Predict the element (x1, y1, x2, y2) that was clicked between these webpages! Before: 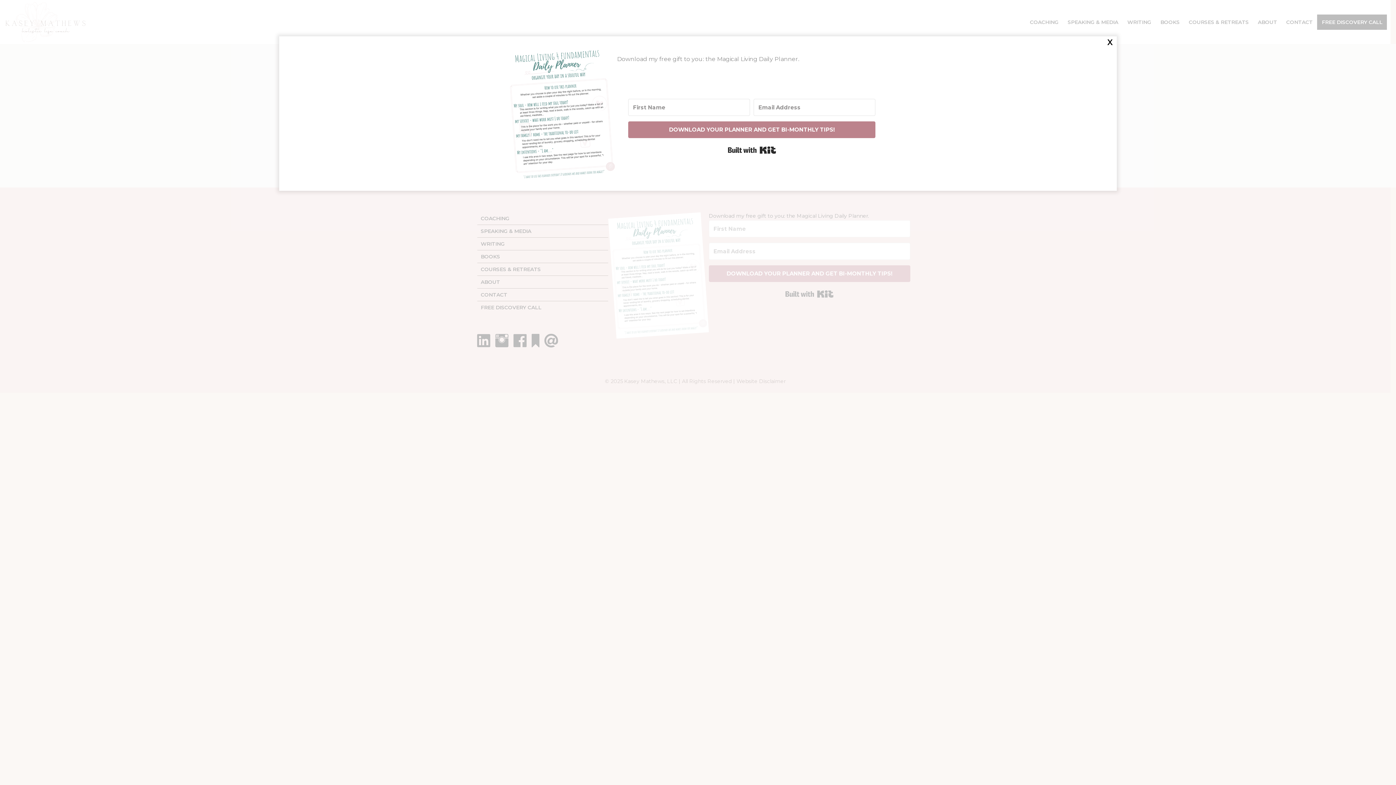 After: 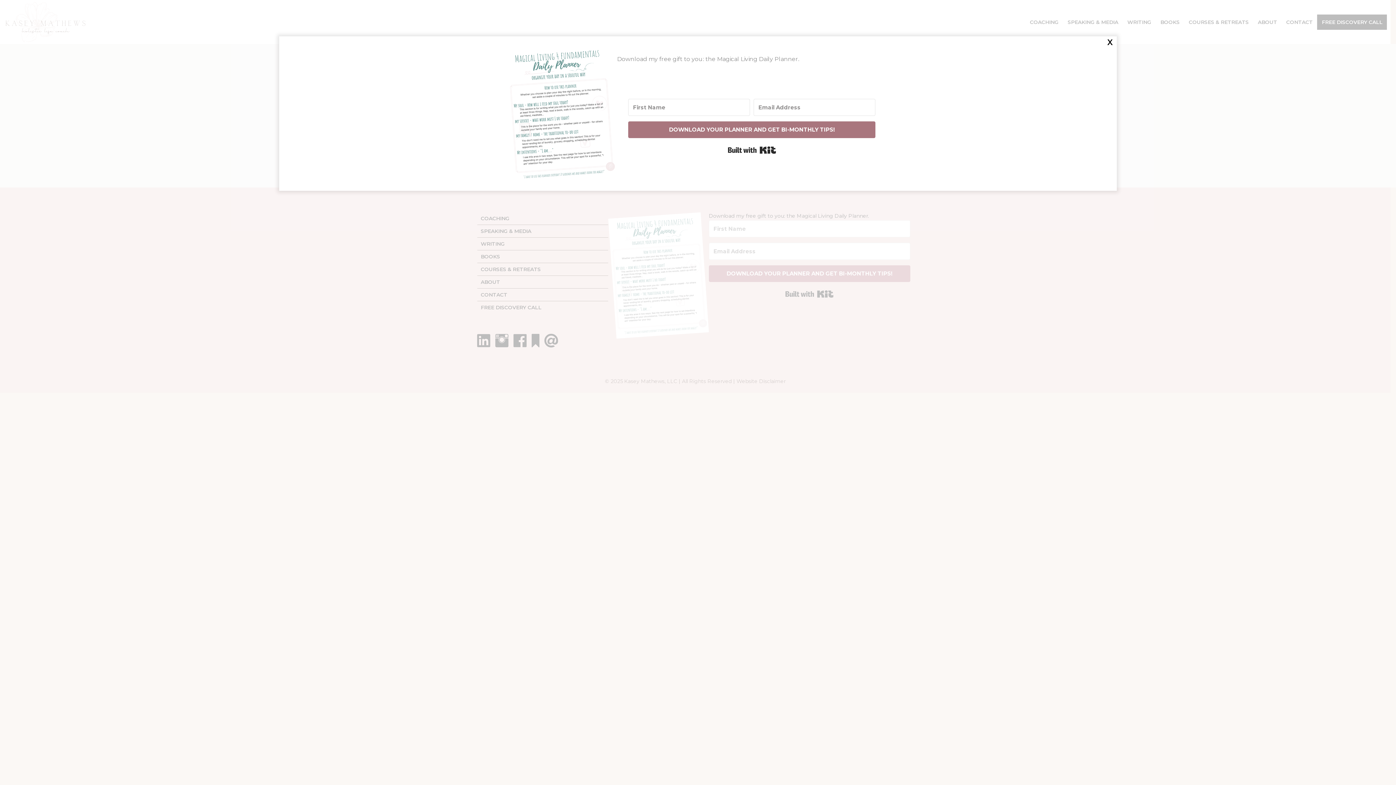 Action: label: DOWNLOAD YOUR PLANNER AND GET BI-MONTHLY TIPS! bbox: (628, 121, 875, 138)